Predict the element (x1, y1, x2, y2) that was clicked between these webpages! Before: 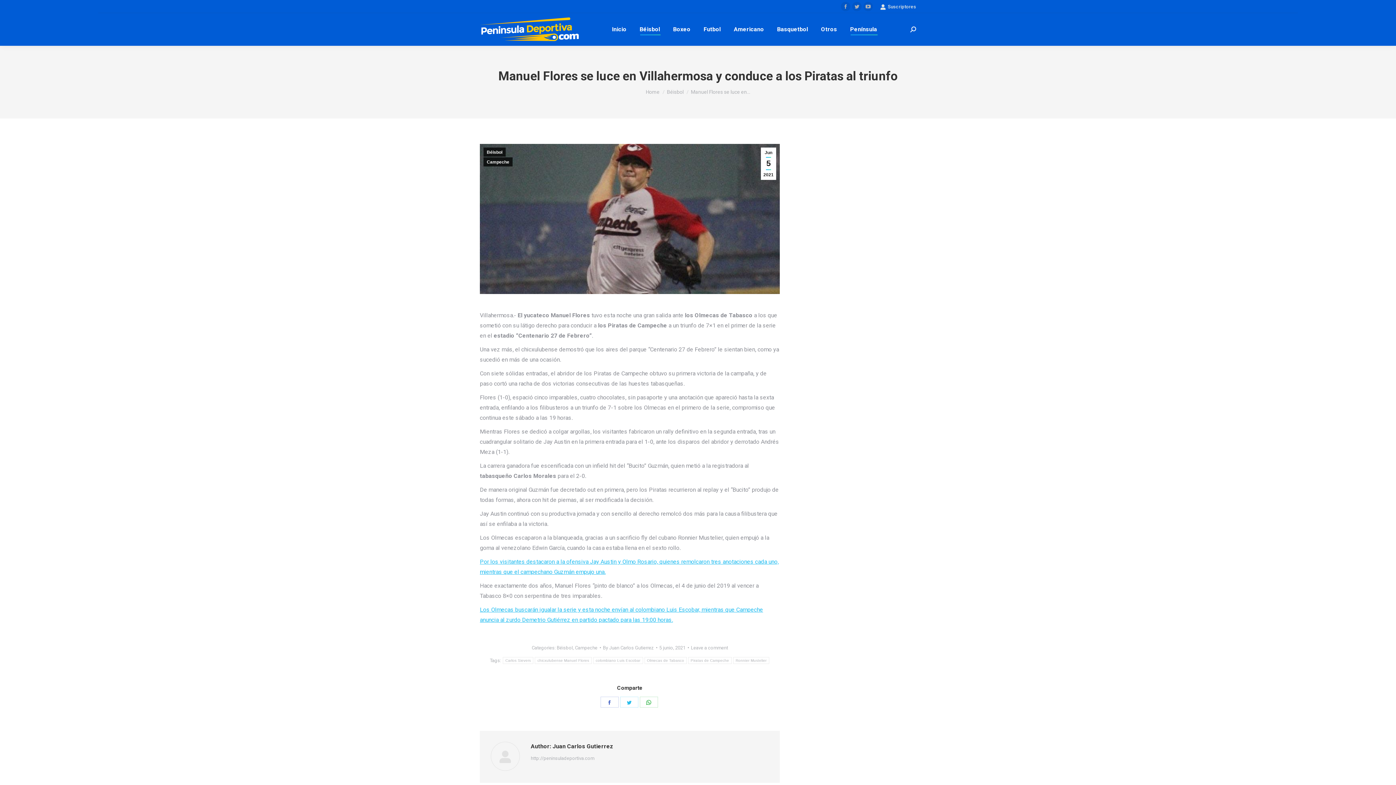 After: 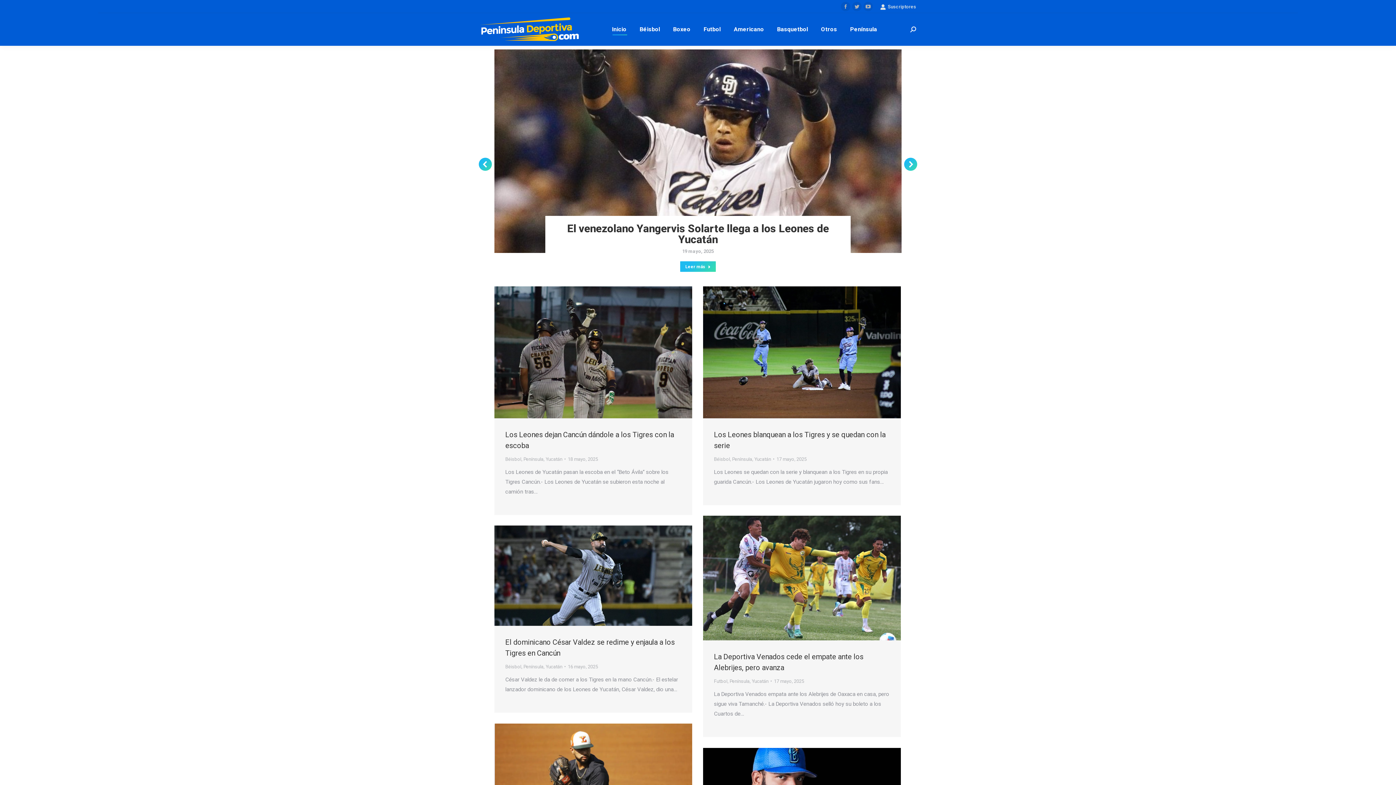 Action: bbox: (646, 89, 659, 94) label: Home